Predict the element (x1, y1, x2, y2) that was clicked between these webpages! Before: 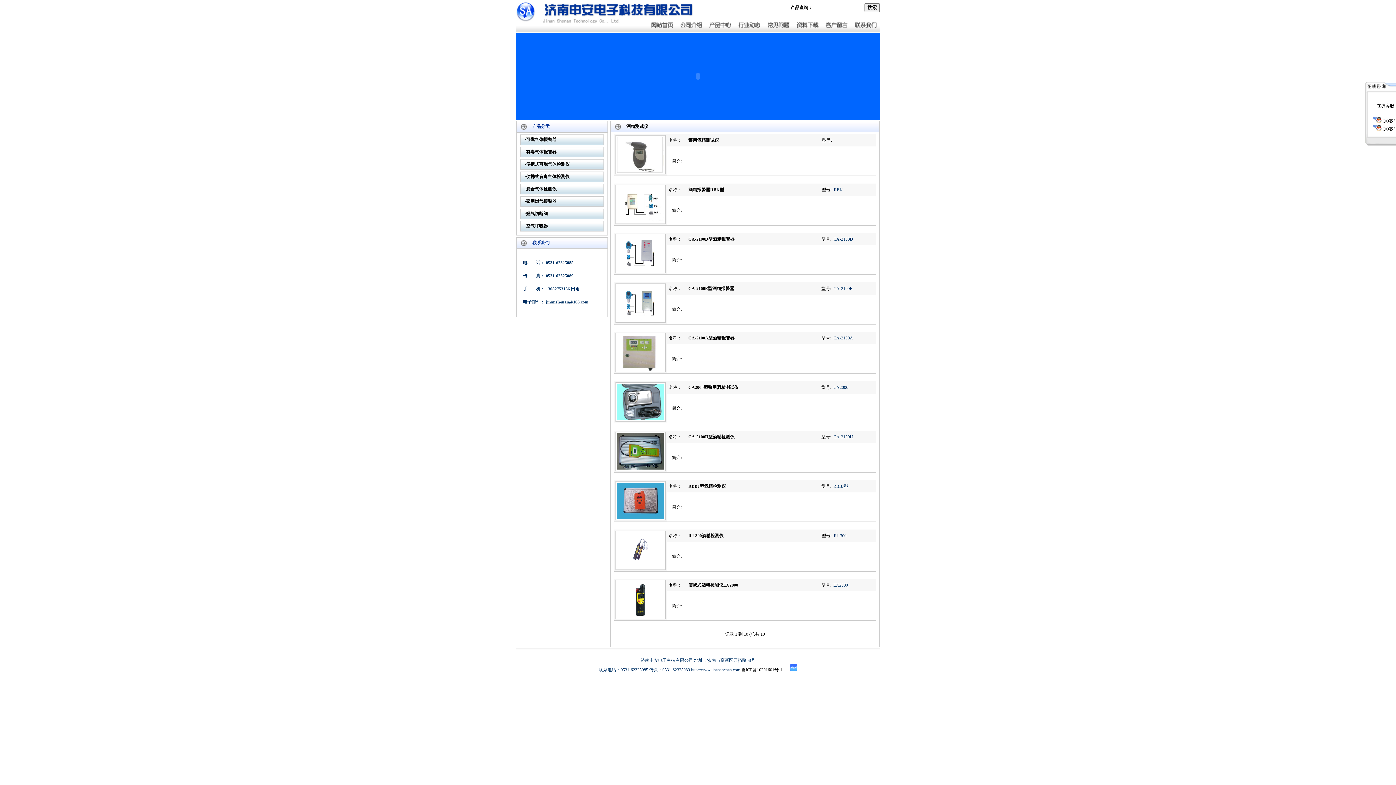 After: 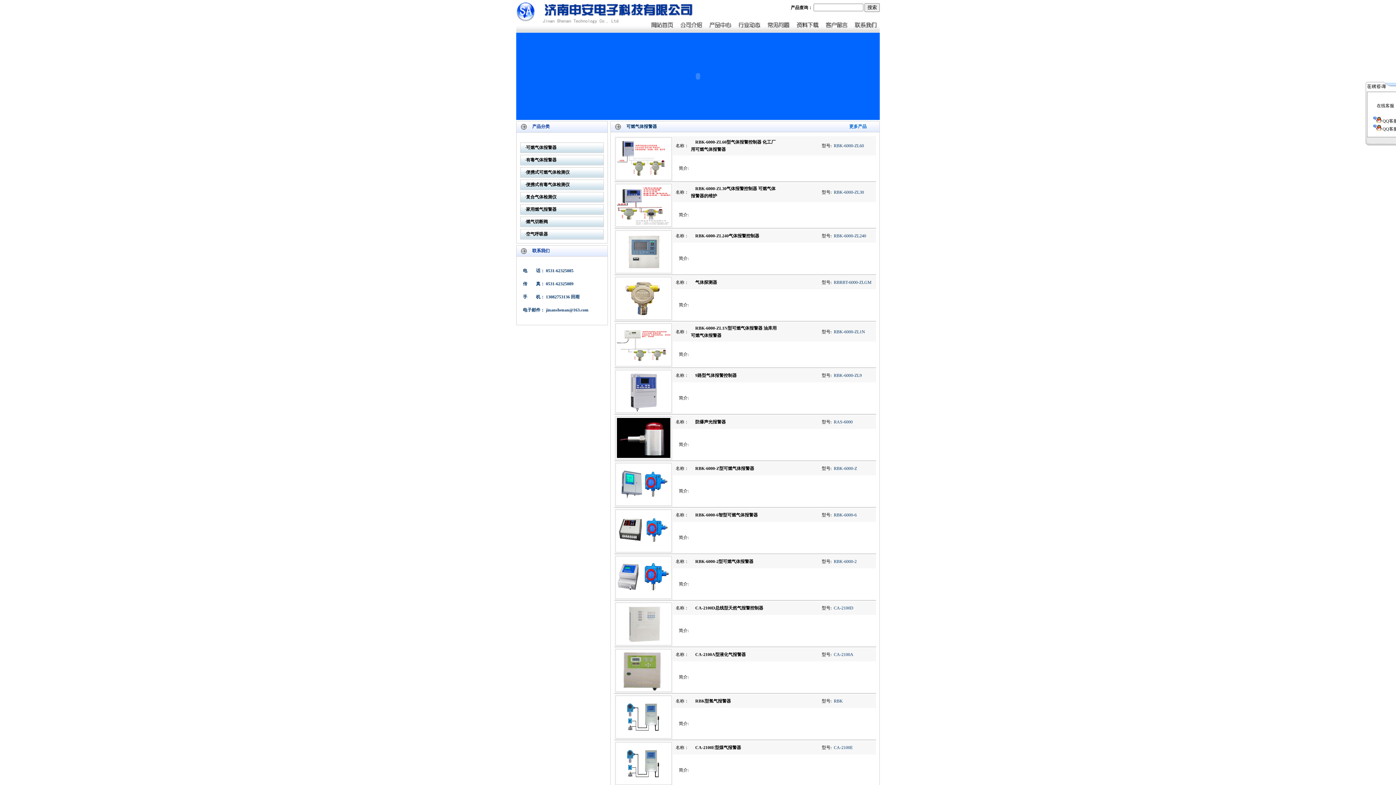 Action: bbox: (526, 137, 556, 142) label: 可燃气体报警器